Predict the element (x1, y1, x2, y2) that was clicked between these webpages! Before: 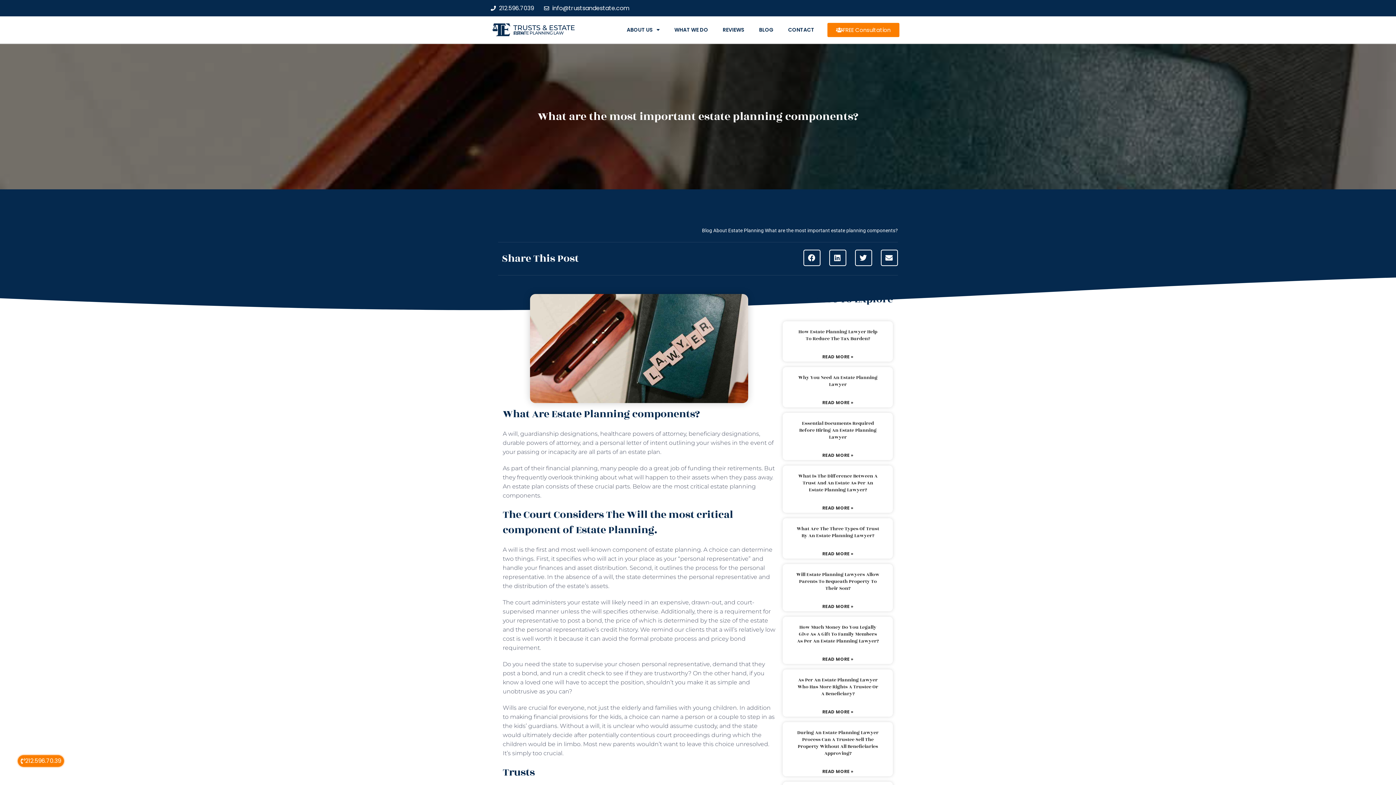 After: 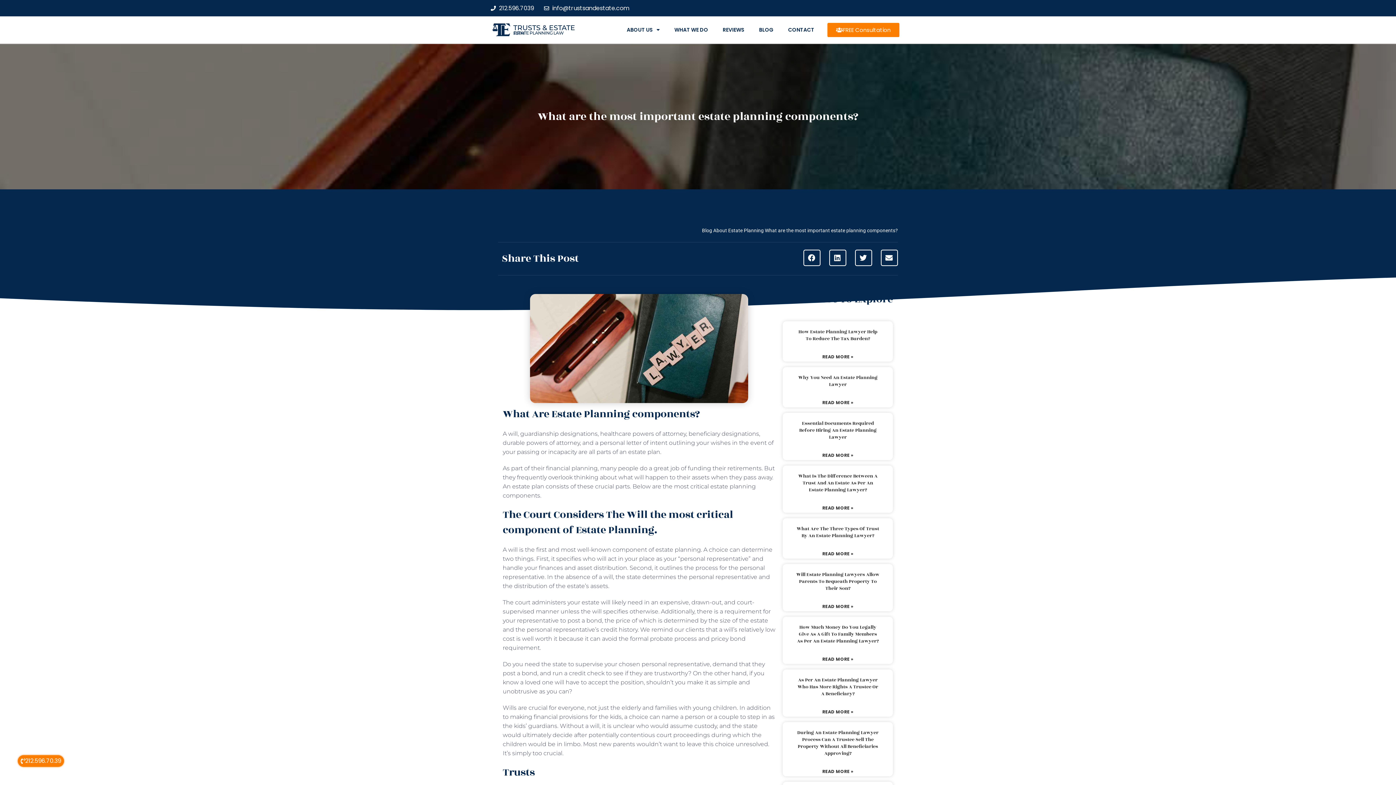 Action: label: Share on twitter bbox: (855, 249, 872, 266)